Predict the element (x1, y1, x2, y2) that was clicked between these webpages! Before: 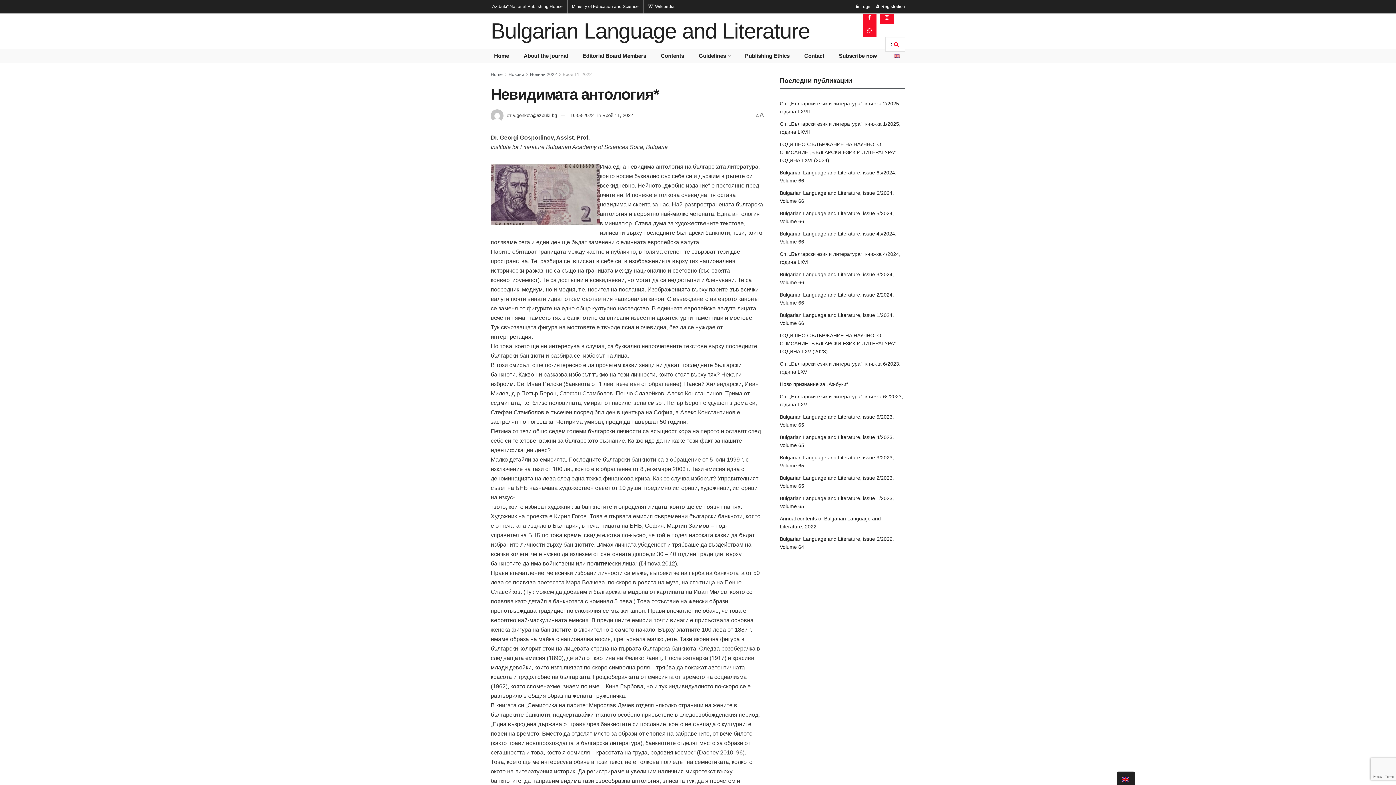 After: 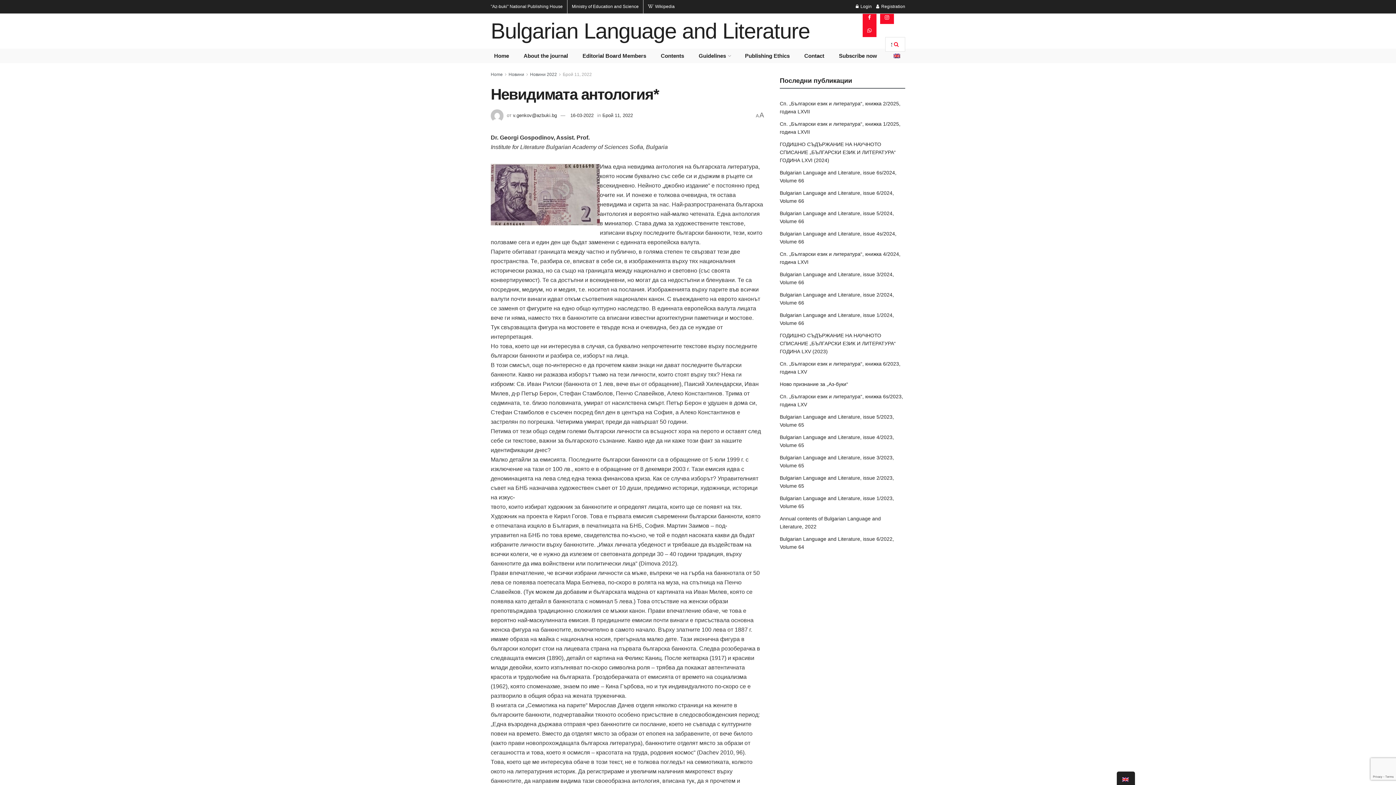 Action: label: Ministry of Education and Science bbox: (572, 4, 638, 9)